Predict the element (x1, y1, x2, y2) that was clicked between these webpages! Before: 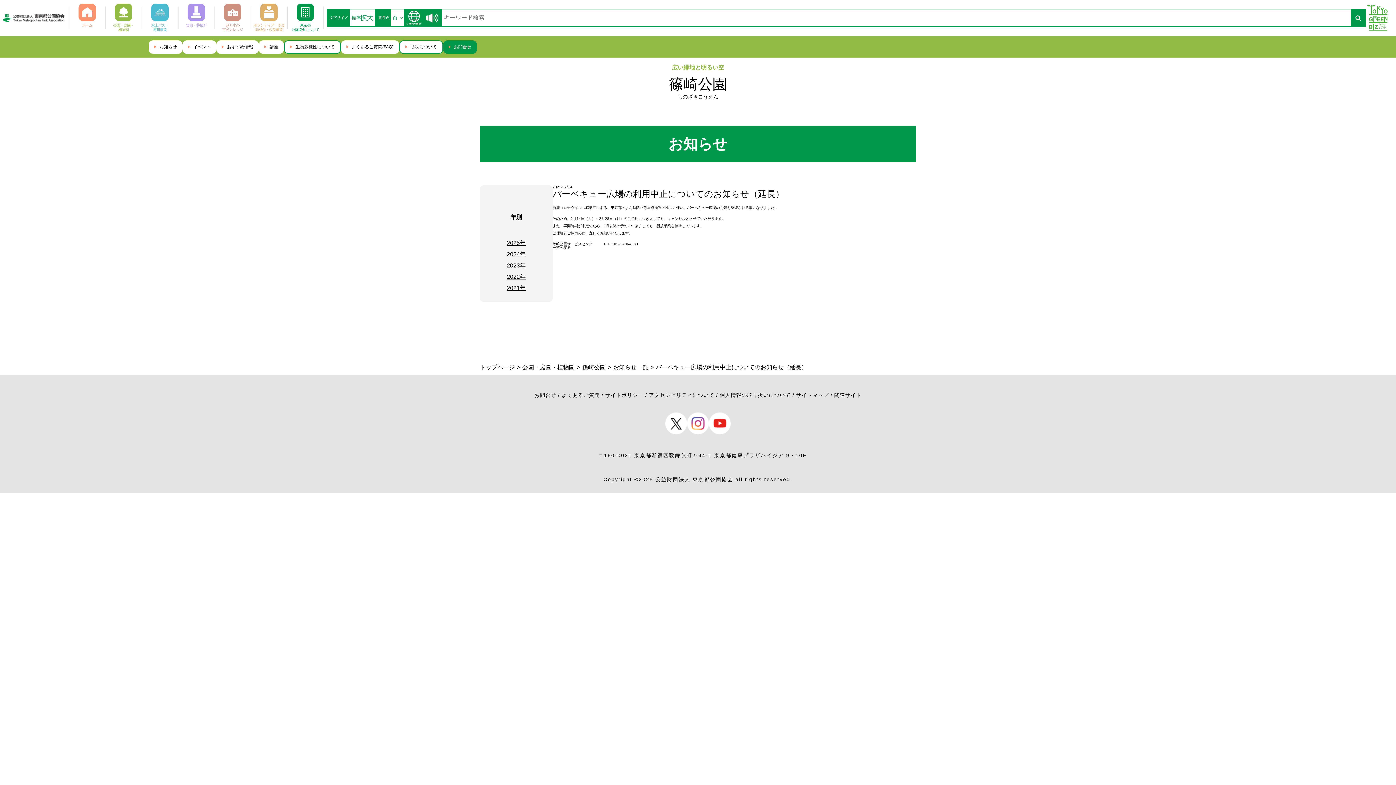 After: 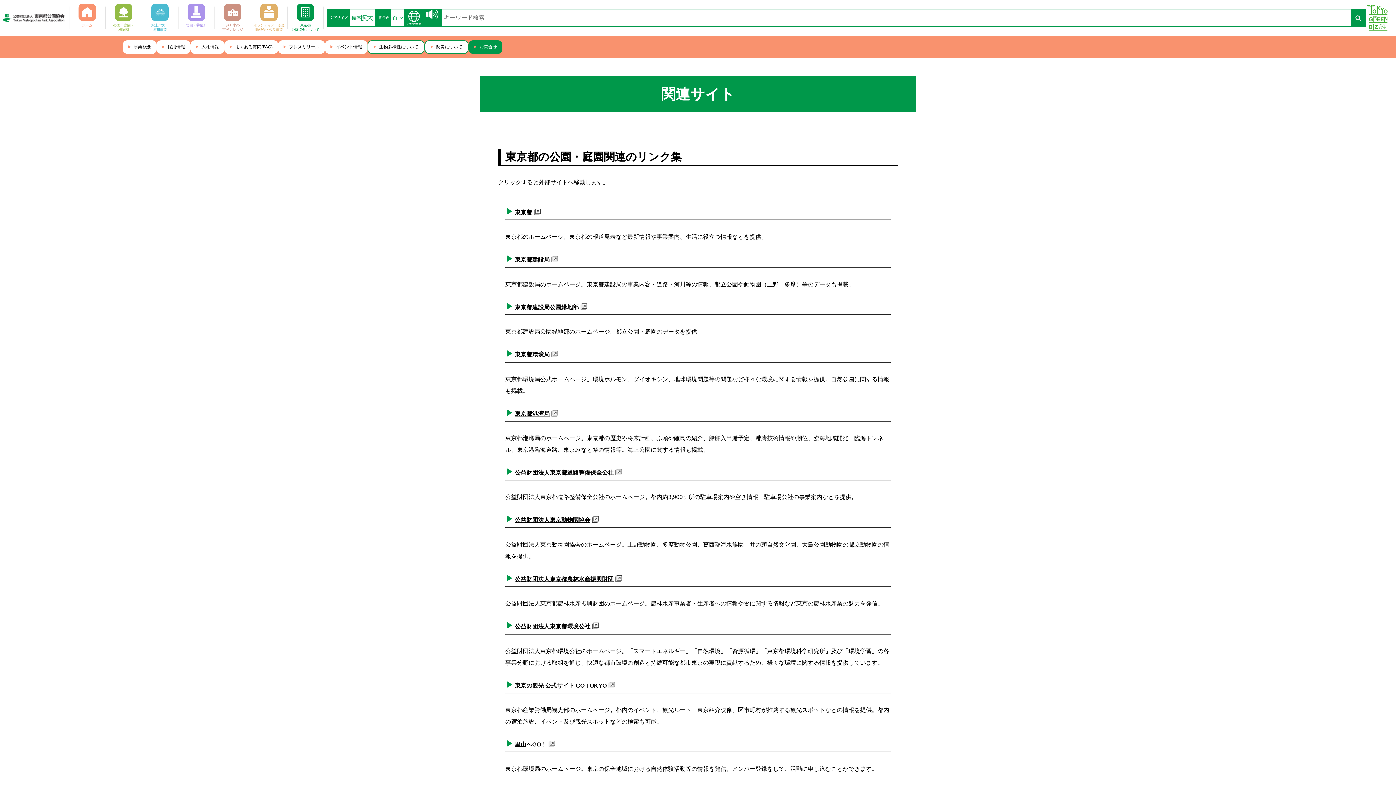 Action: bbox: (834, 392, 861, 398) label: 関連サイト